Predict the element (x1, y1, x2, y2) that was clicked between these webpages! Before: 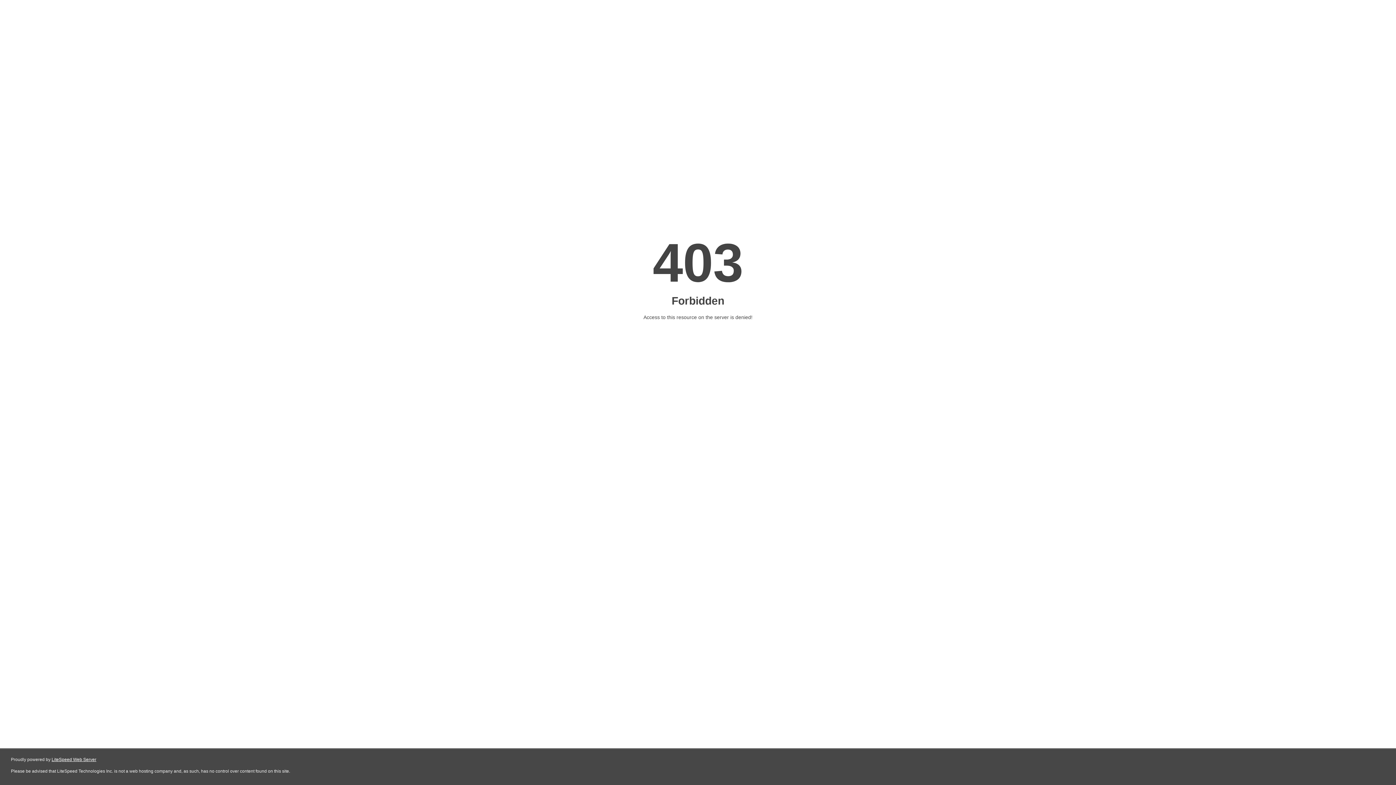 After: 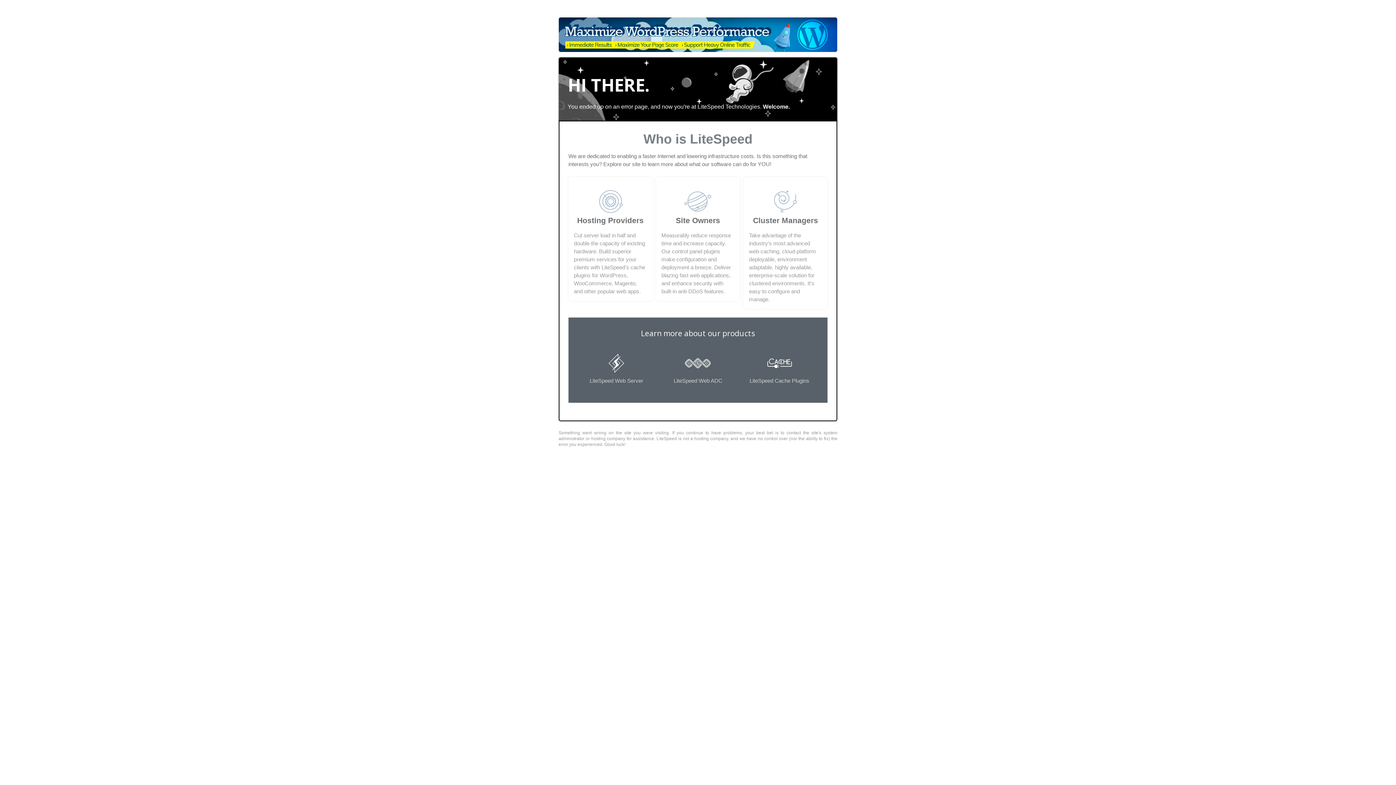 Action: label: LiteSpeed Web Server bbox: (51, 757, 96, 762)